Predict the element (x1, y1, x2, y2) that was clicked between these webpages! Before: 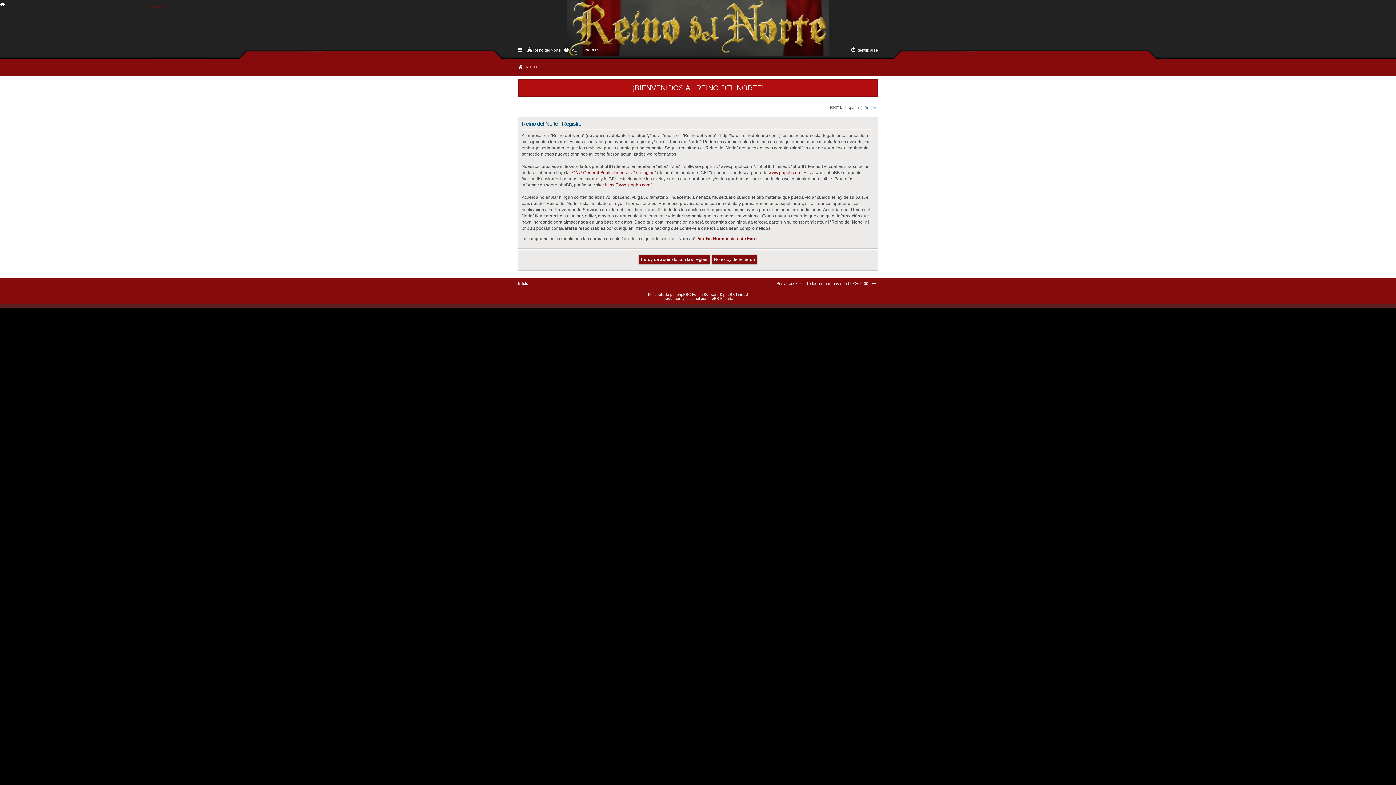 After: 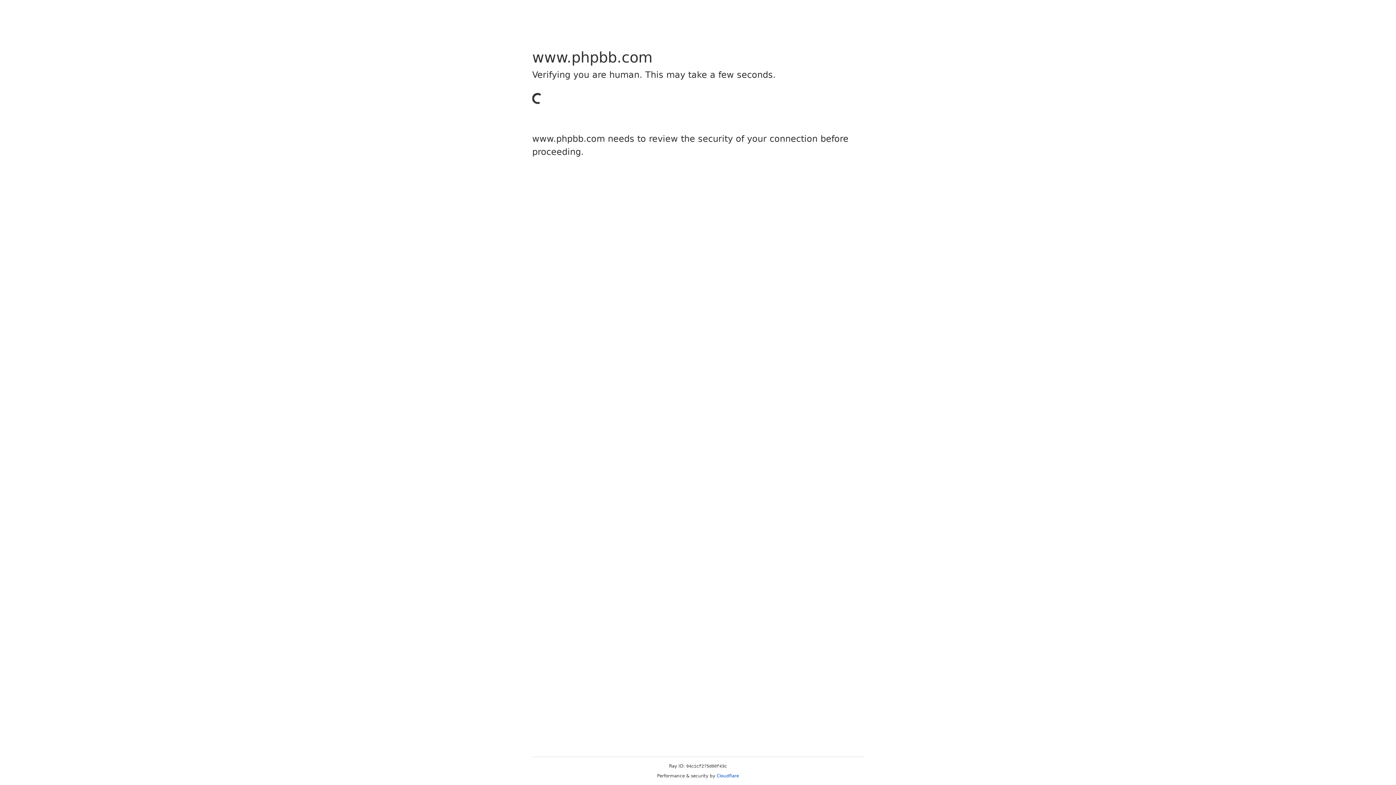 Action: bbox: (676, 292, 688, 296) label: phpBB